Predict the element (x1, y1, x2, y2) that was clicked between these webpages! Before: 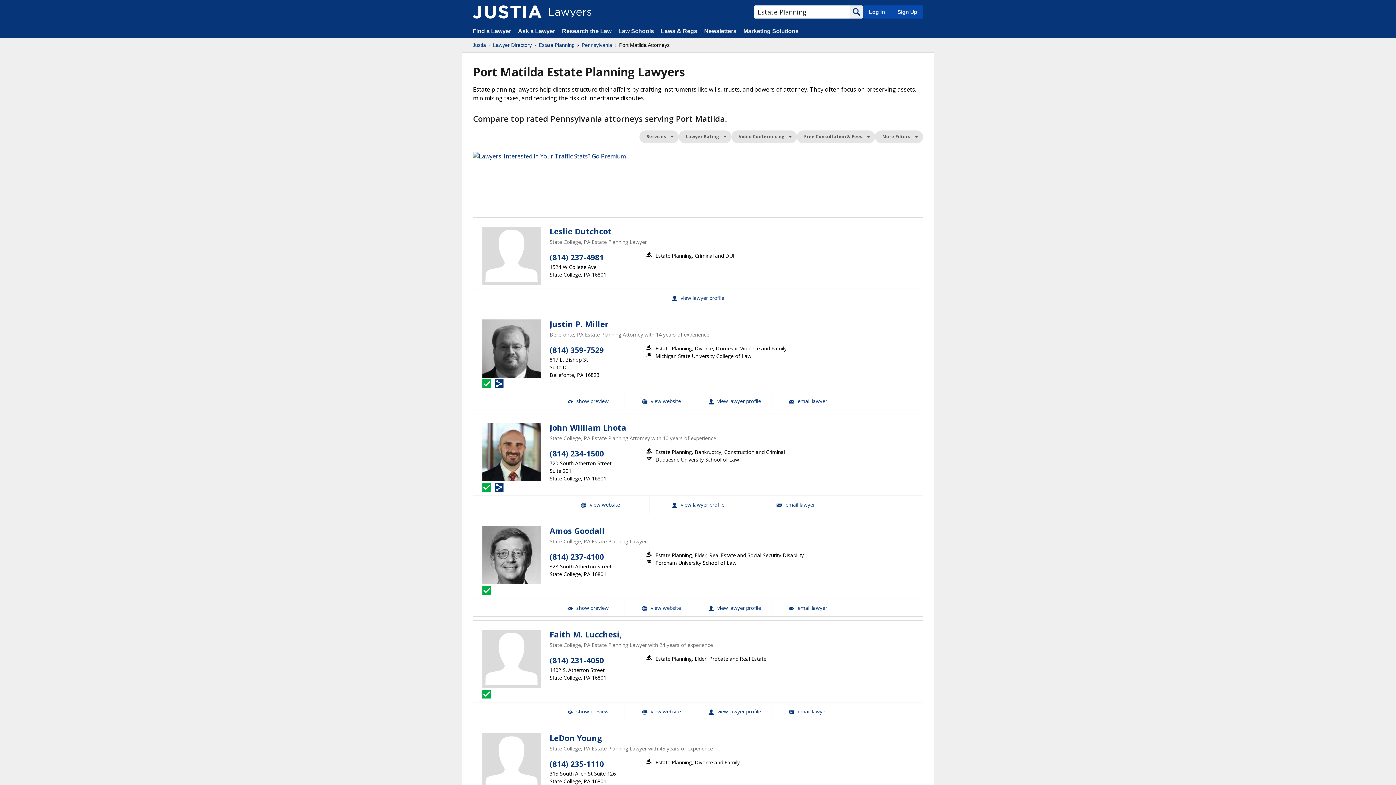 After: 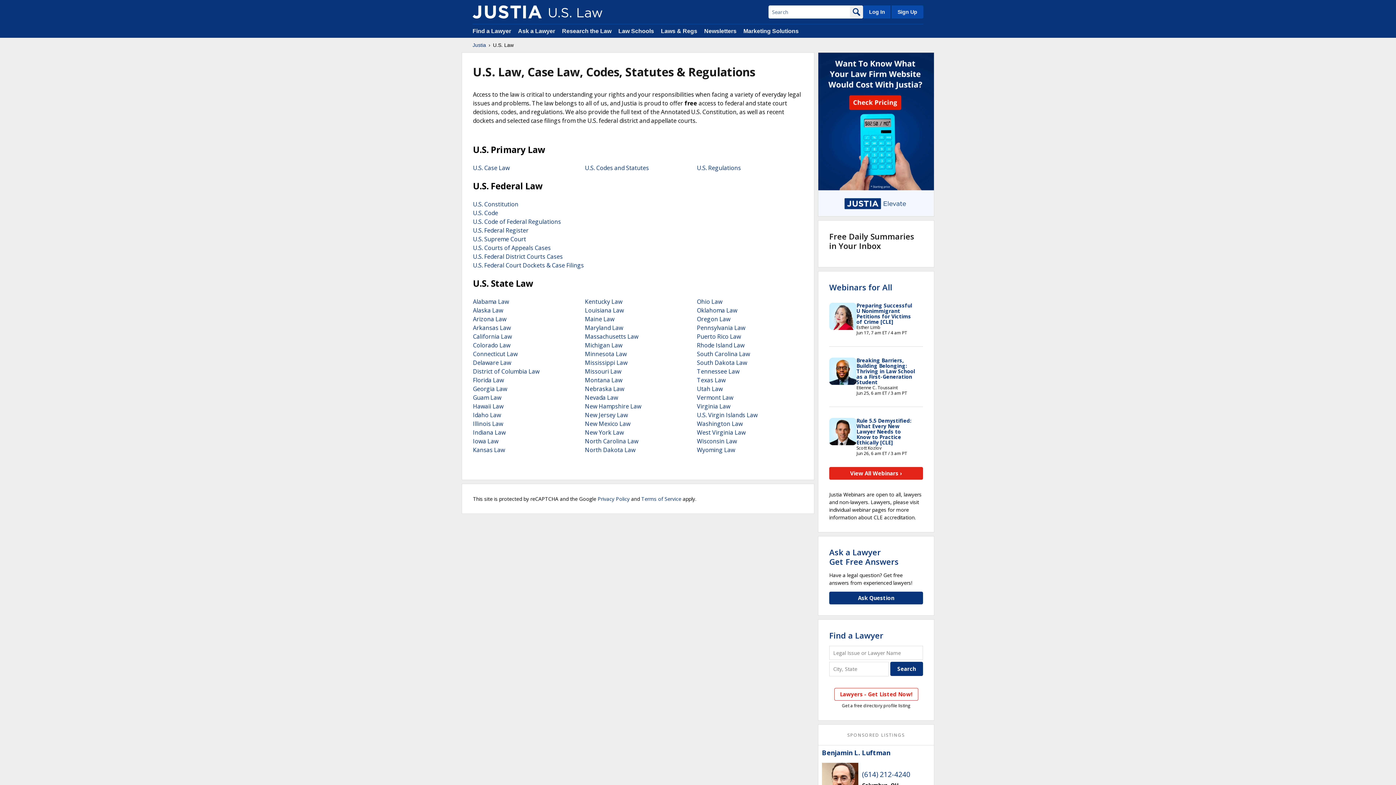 Action: label: Laws & Regs bbox: (661, 28, 697, 34)